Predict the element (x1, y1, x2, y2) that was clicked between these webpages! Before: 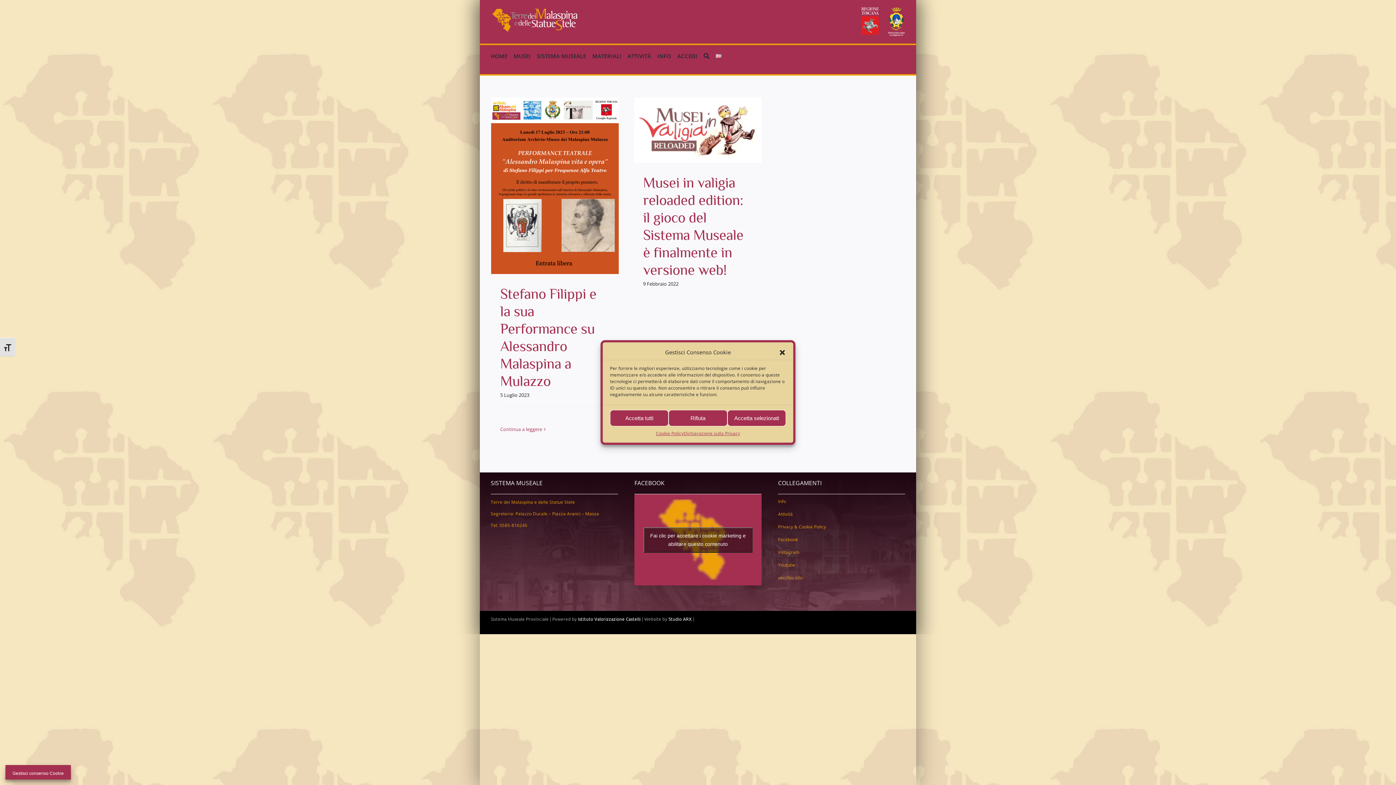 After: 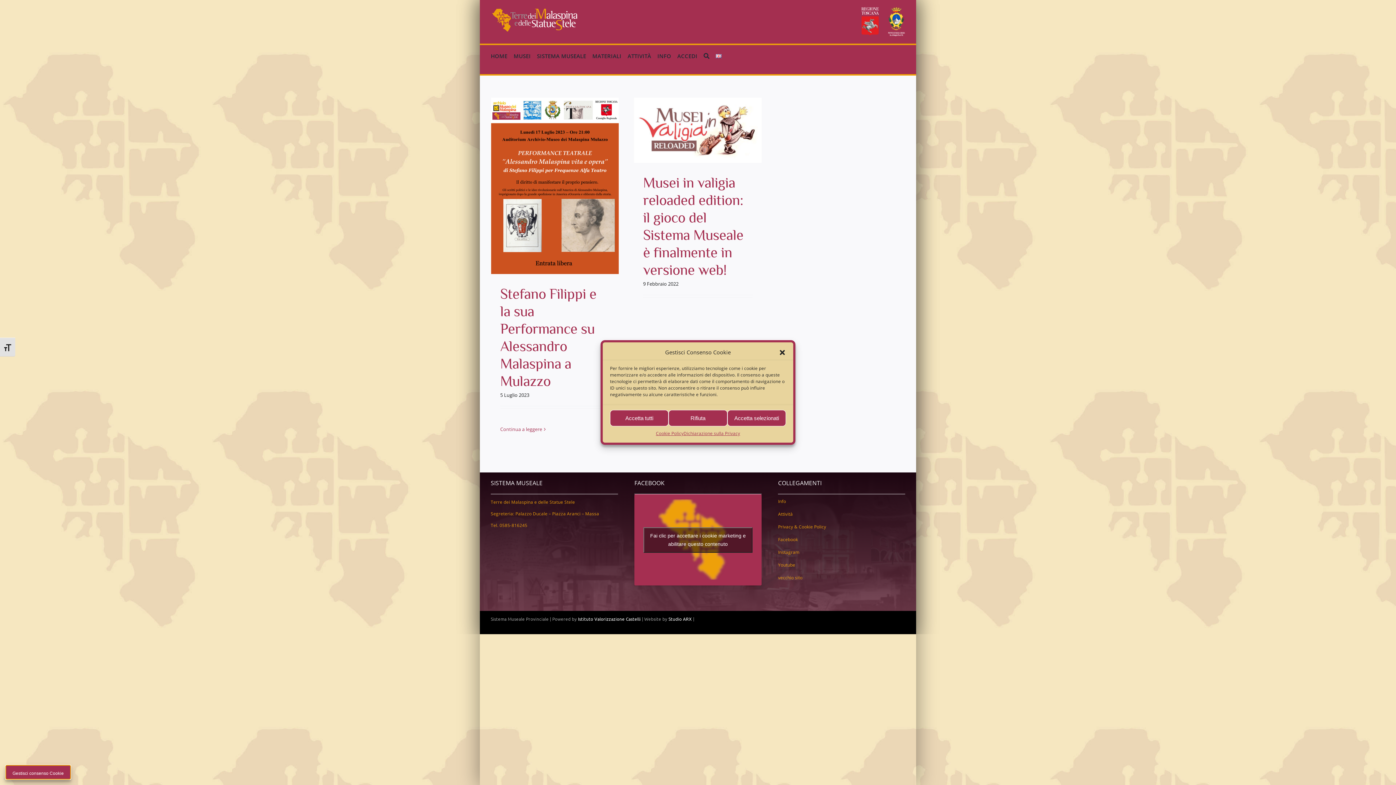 Action: bbox: (5, 765, 70, 780) label: Gestisci consenso Cookie